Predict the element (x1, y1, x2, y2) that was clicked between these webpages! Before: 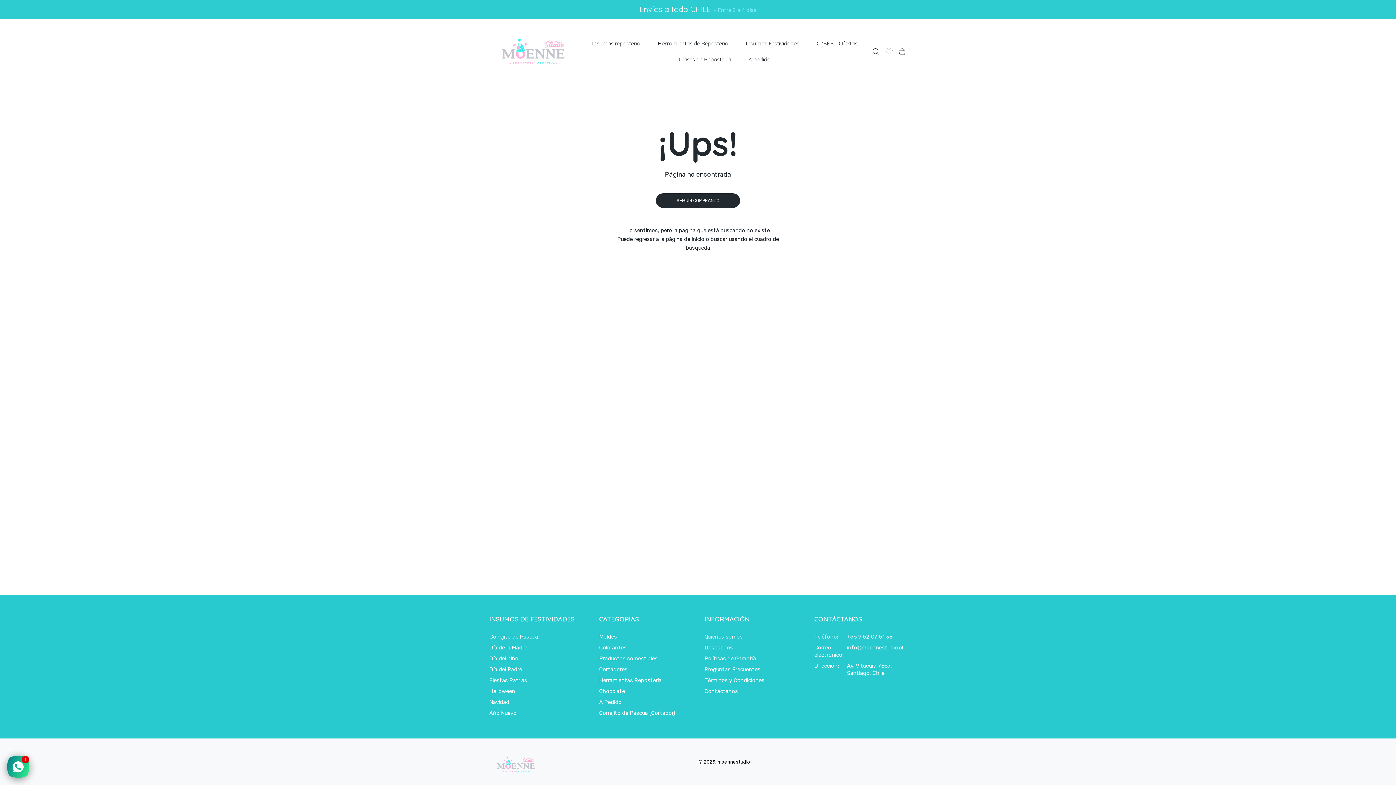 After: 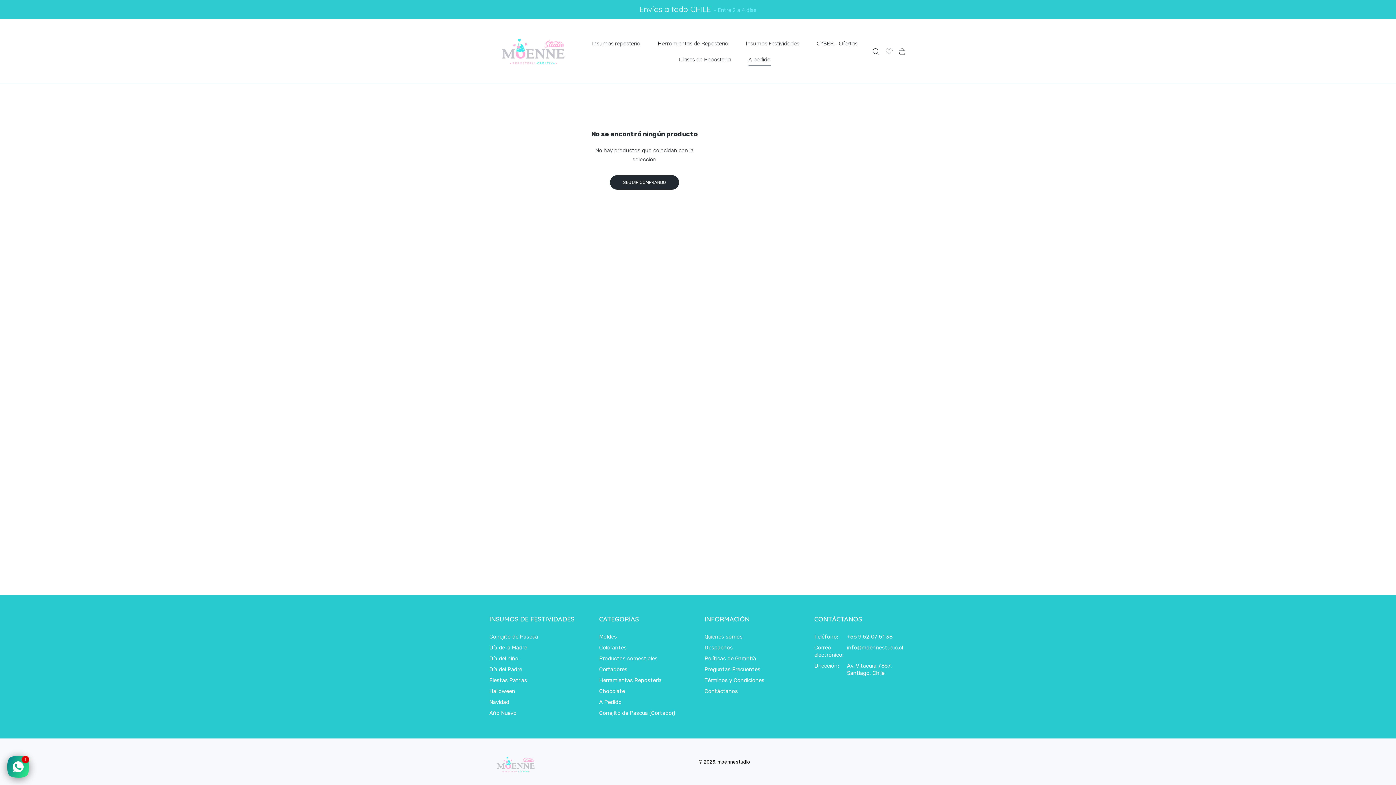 Action: bbox: (739, 51, 780, 67) label: A pedido